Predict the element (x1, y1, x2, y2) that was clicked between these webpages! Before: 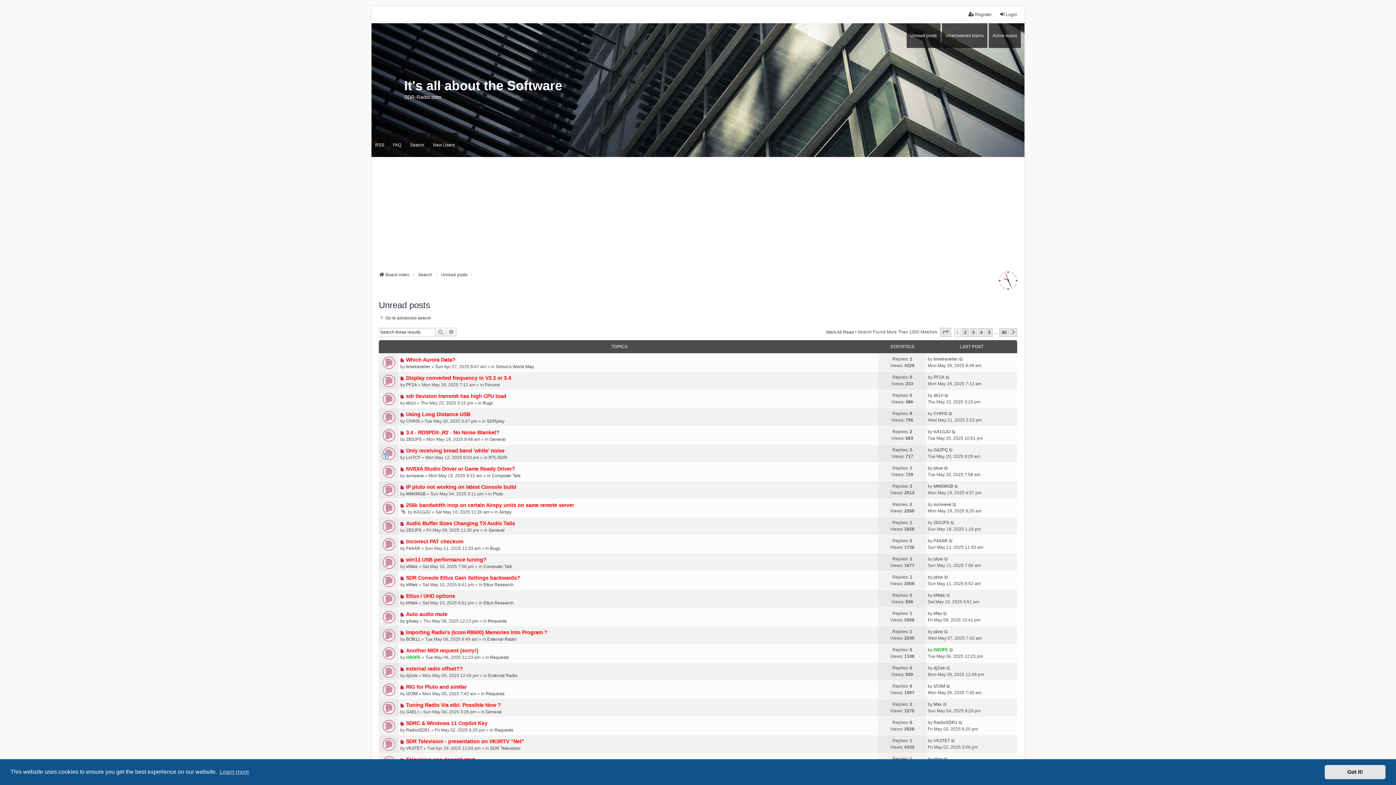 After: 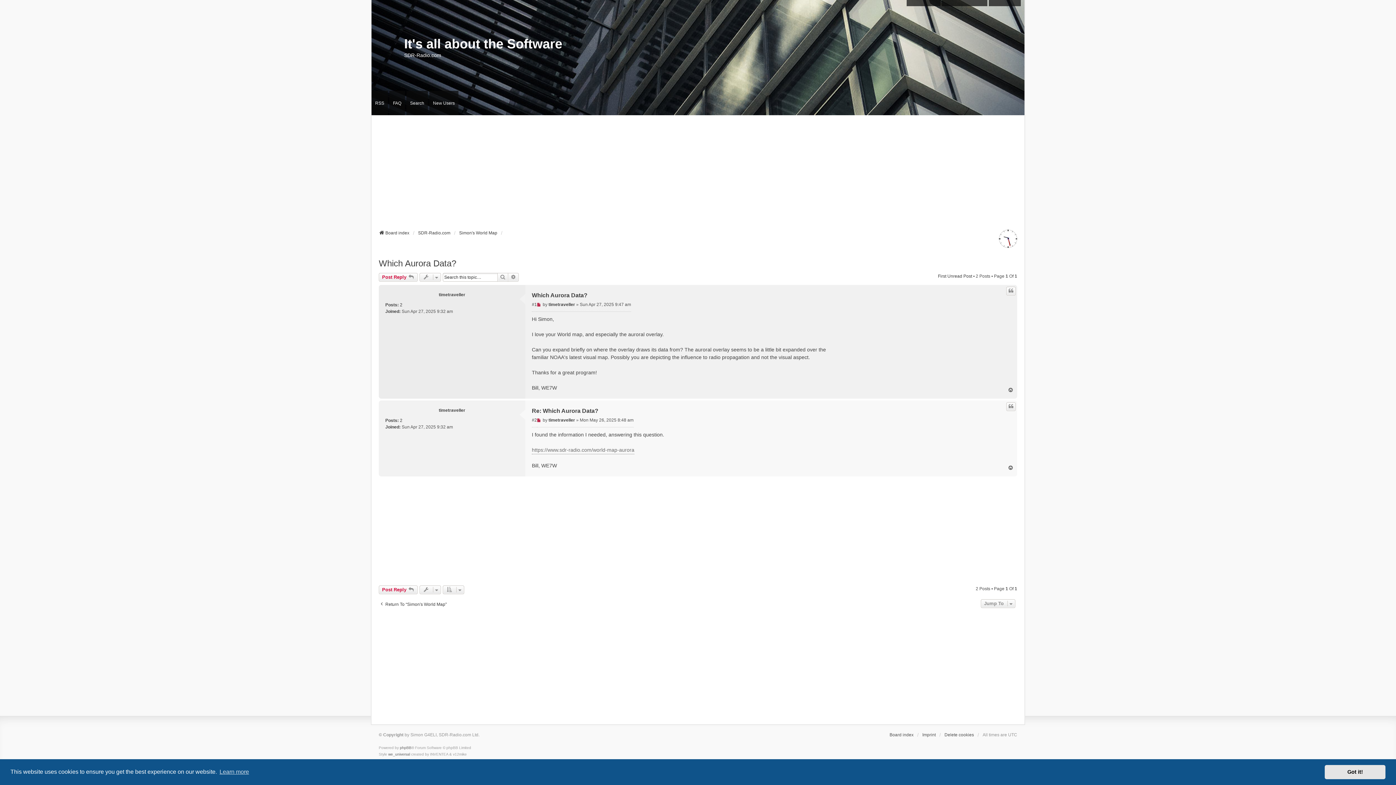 Action: bbox: (382, 357, 393, 368)